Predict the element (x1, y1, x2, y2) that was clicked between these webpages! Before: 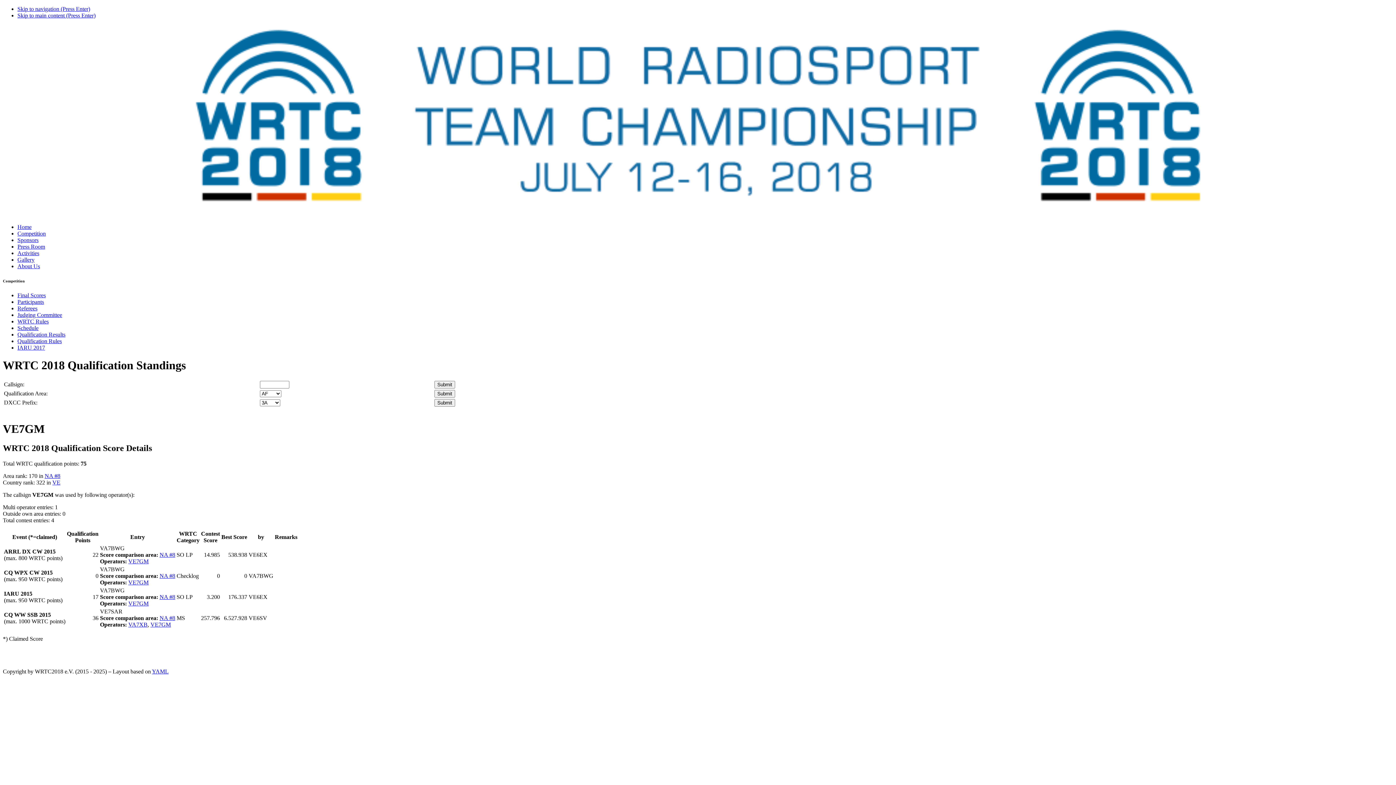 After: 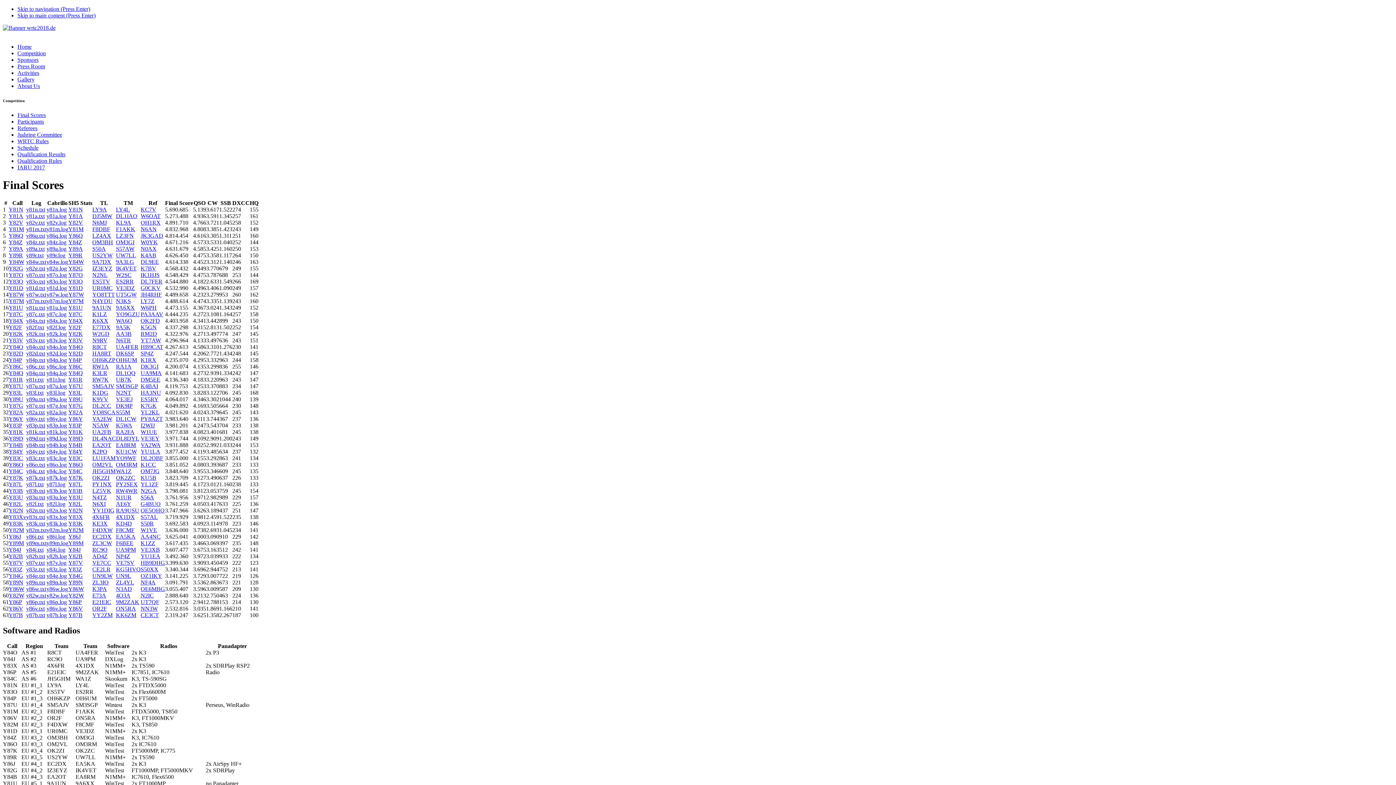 Action: bbox: (17, 230, 45, 236) label: Competition